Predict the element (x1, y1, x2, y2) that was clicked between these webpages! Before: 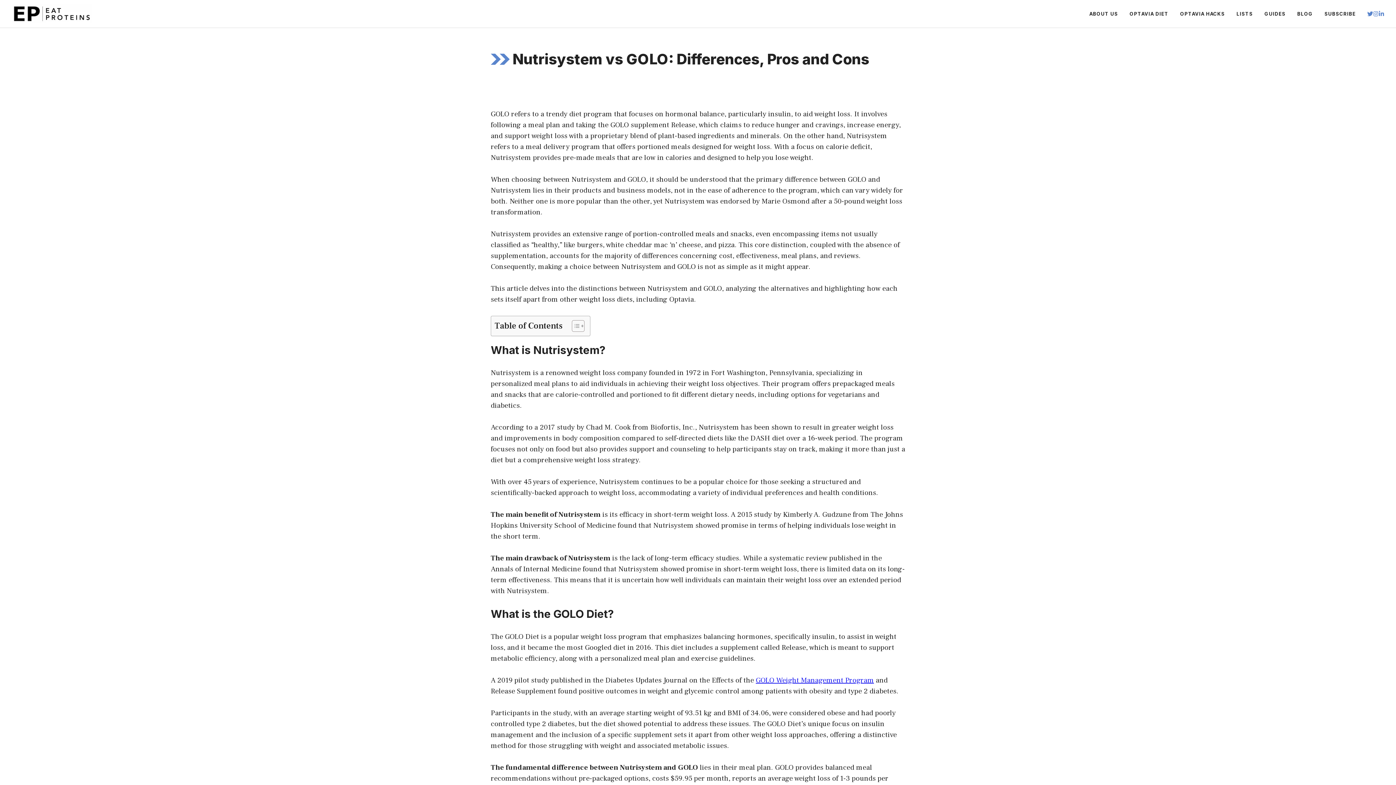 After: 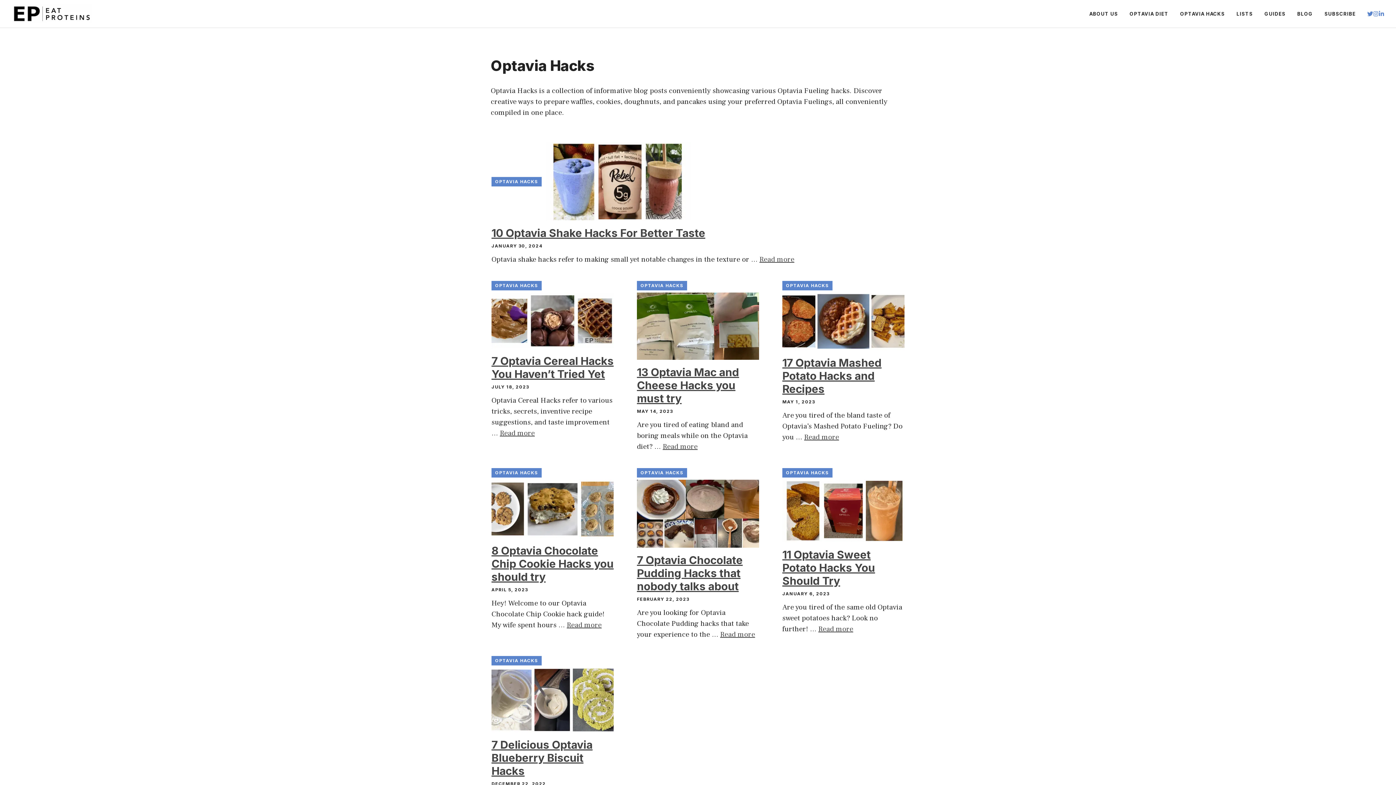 Action: bbox: (1174, 2, 1230, 24) label: OPTAVIA HACKS